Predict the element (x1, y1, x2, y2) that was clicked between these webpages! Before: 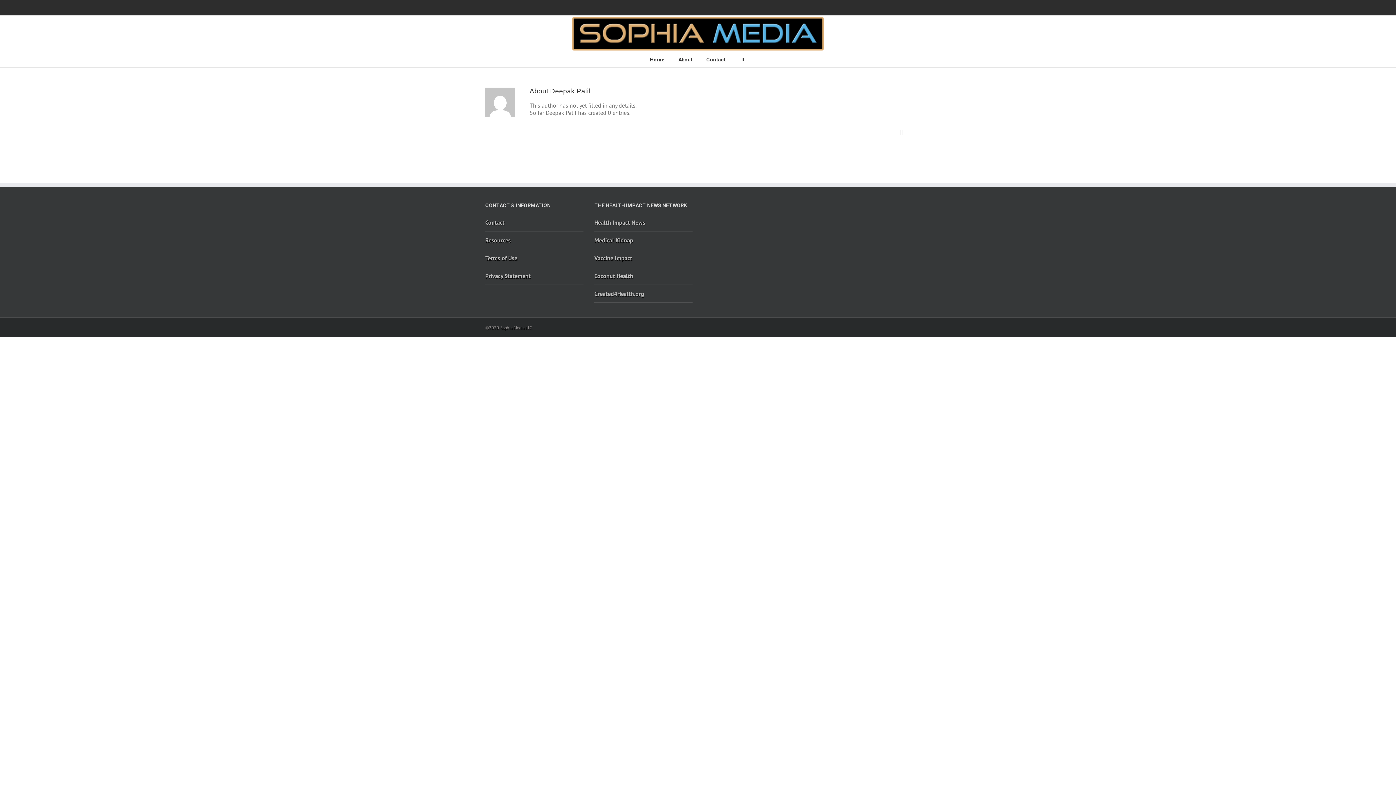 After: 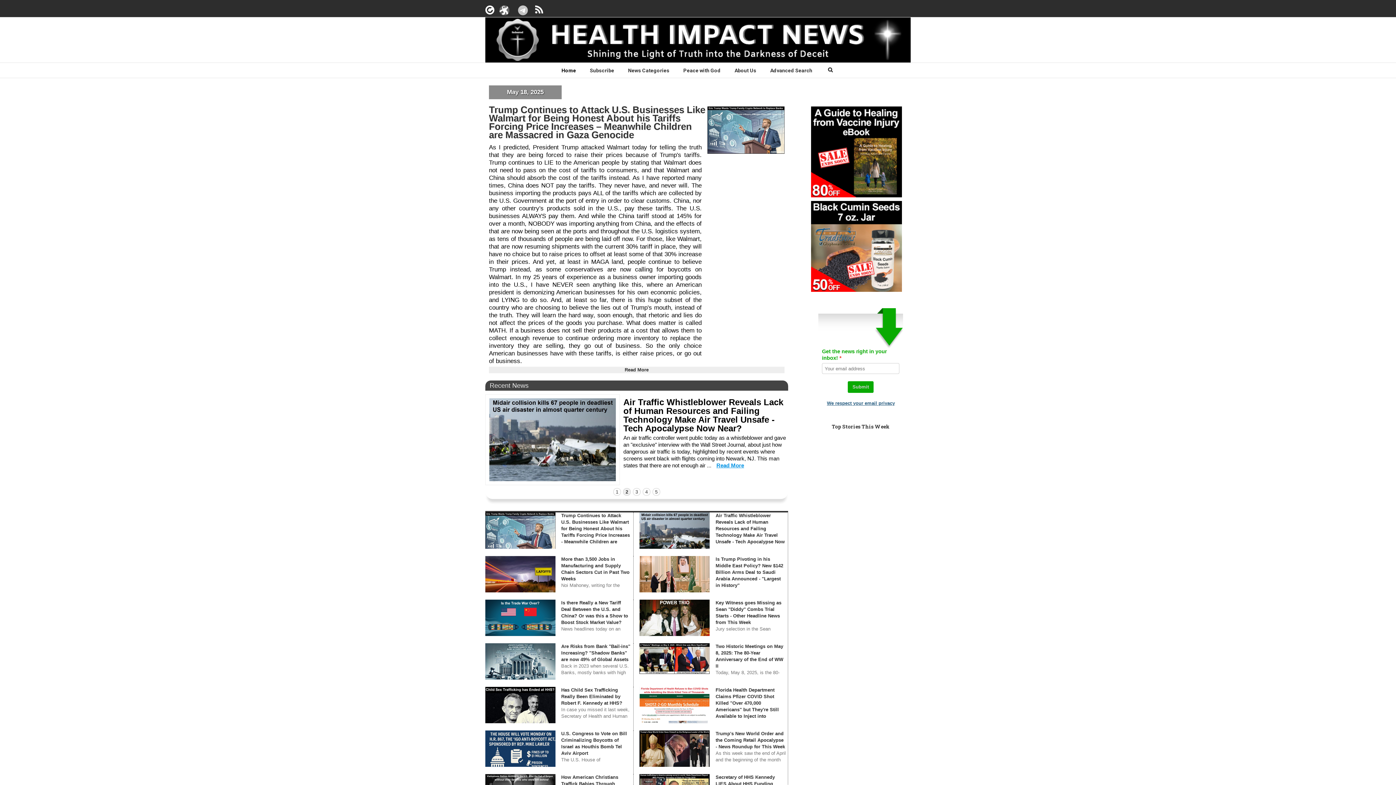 Action: bbox: (594, 218, 692, 231) label: Health Impact News